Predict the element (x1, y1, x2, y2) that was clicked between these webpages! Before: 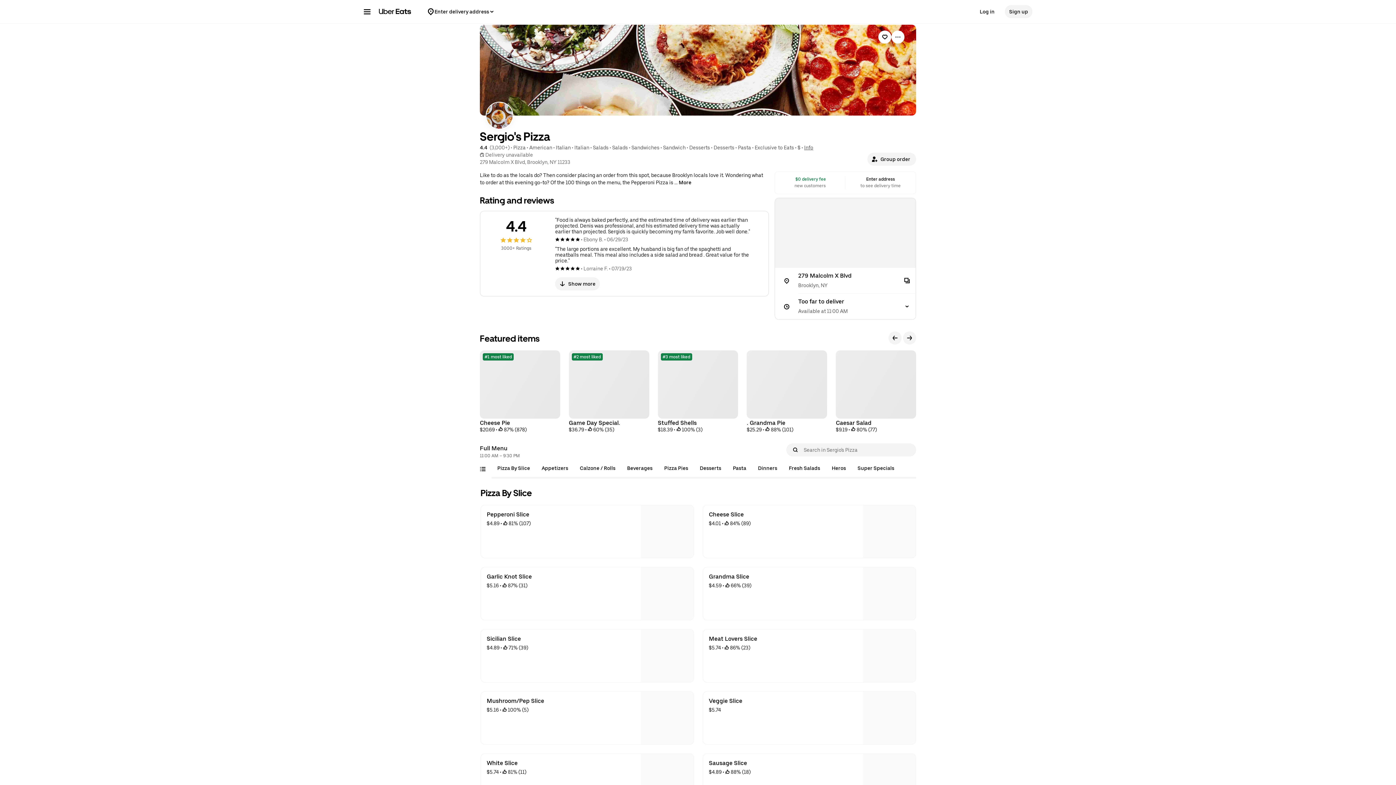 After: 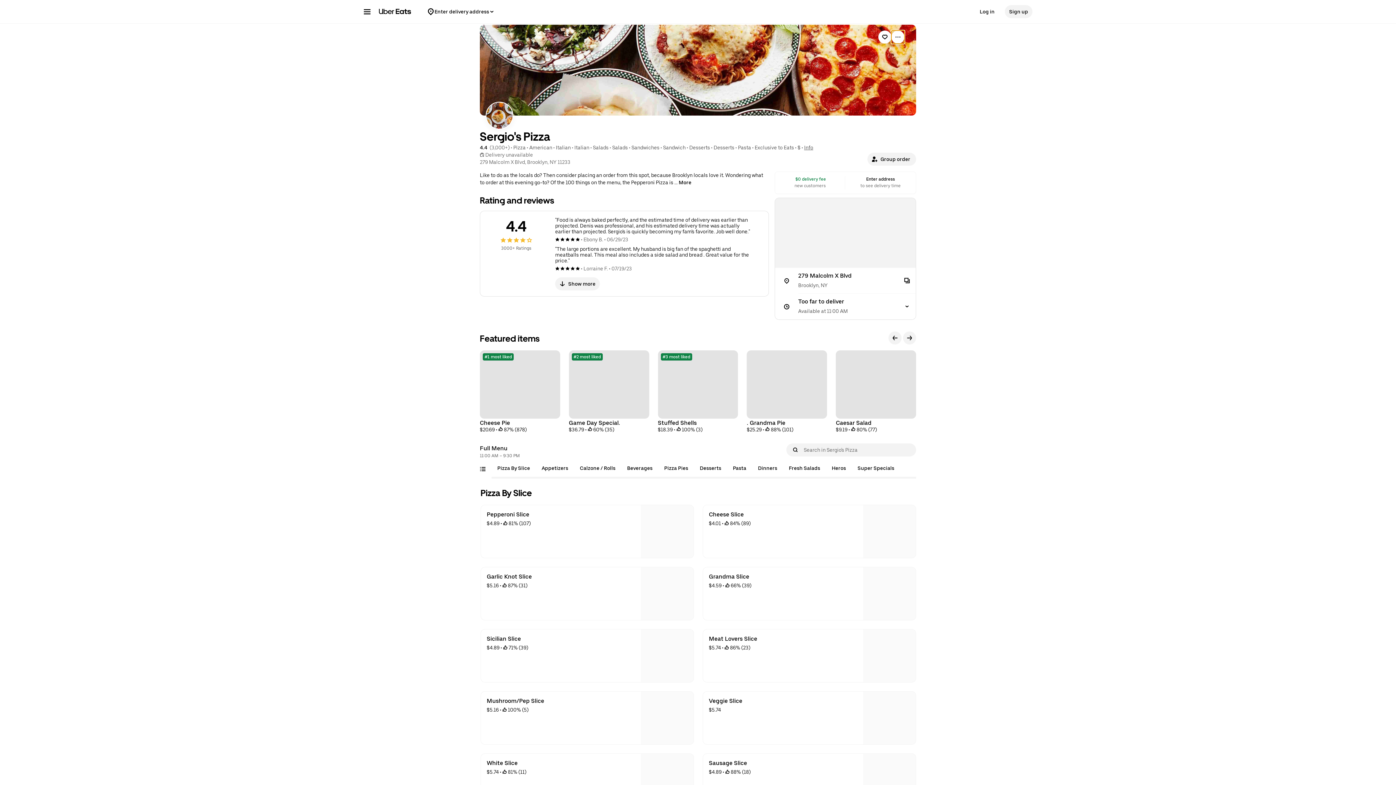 Action: bbox: (891, 30, 904, 43) label: View more options